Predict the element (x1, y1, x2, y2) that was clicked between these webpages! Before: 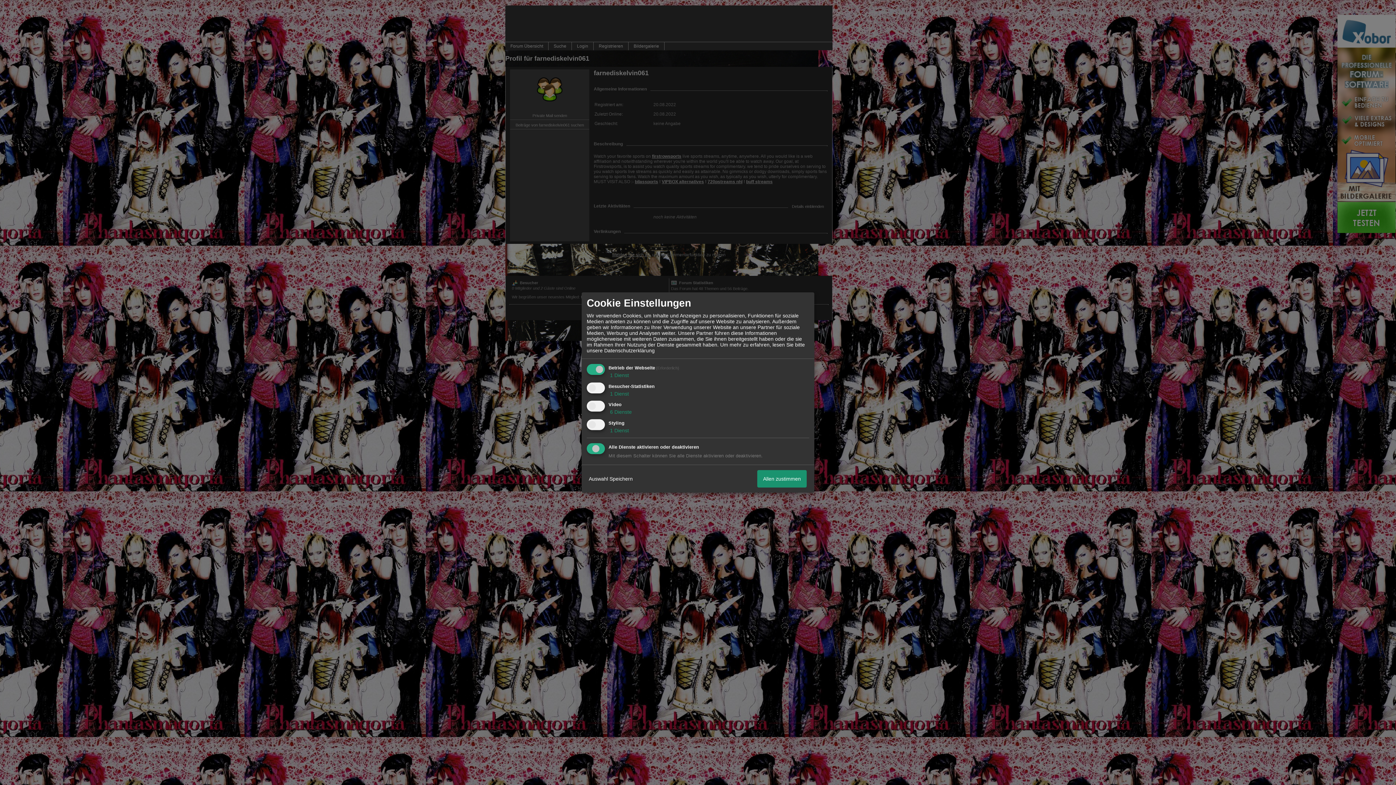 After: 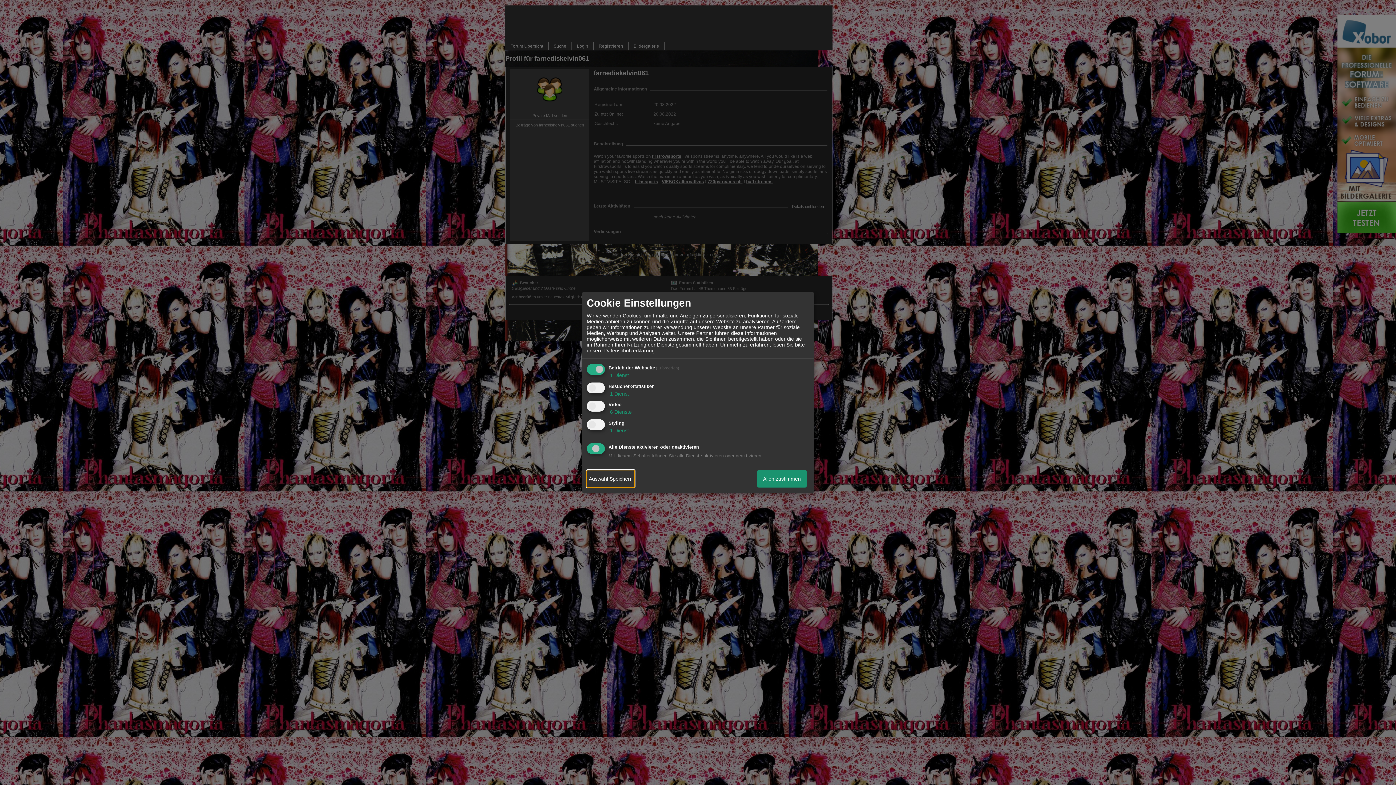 Action: label: Auswahl Speichern bbox: (586, 470, 634, 487)